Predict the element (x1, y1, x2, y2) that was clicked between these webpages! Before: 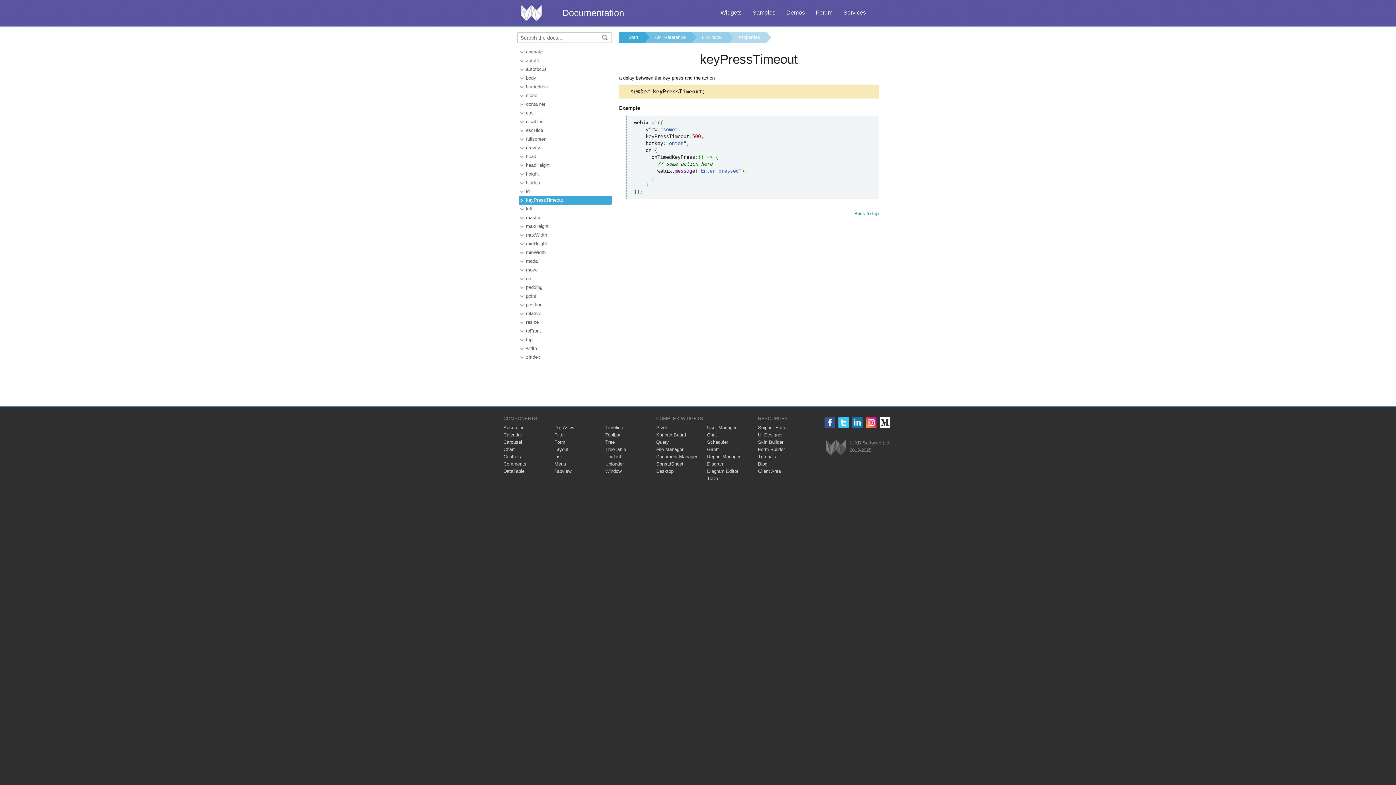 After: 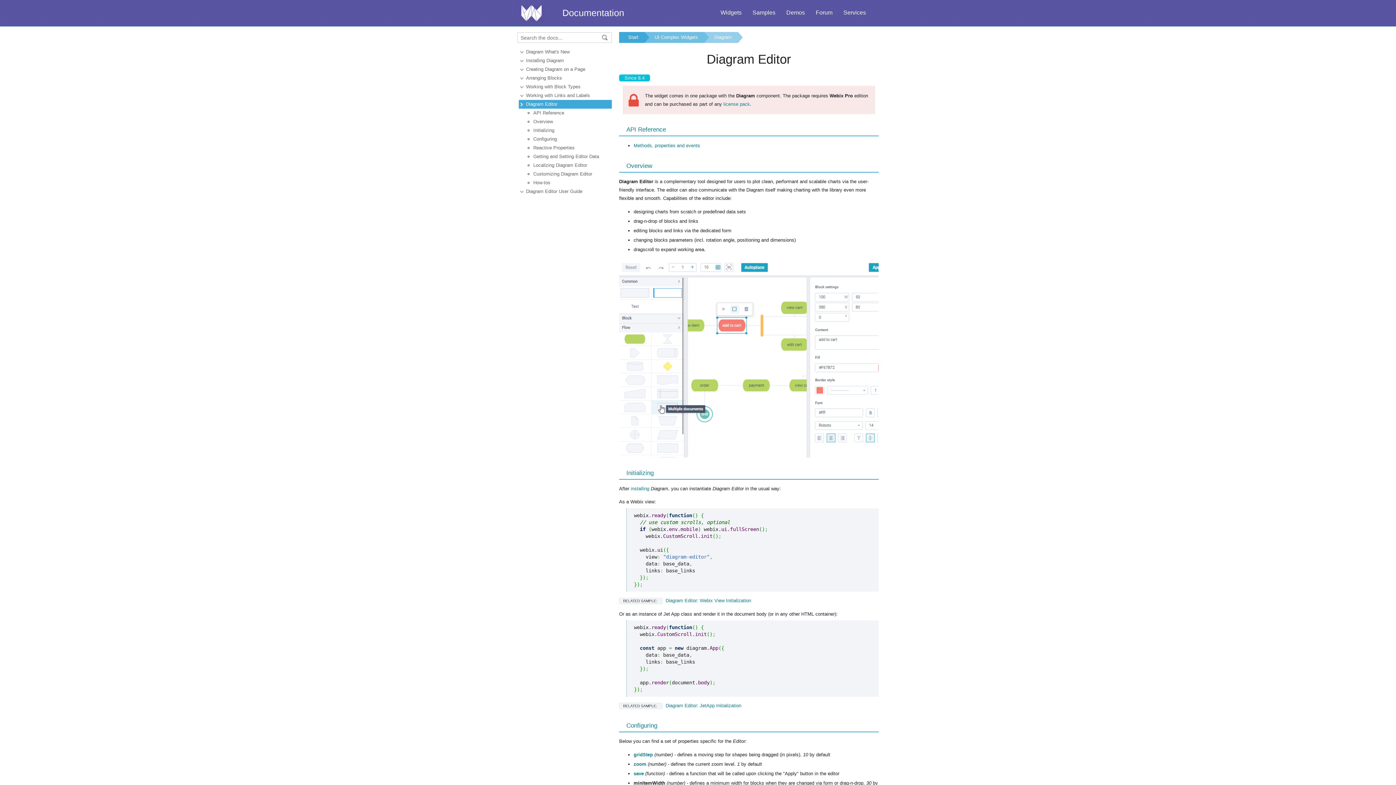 Action: label: Diagram Editor bbox: (707, 468, 738, 474)